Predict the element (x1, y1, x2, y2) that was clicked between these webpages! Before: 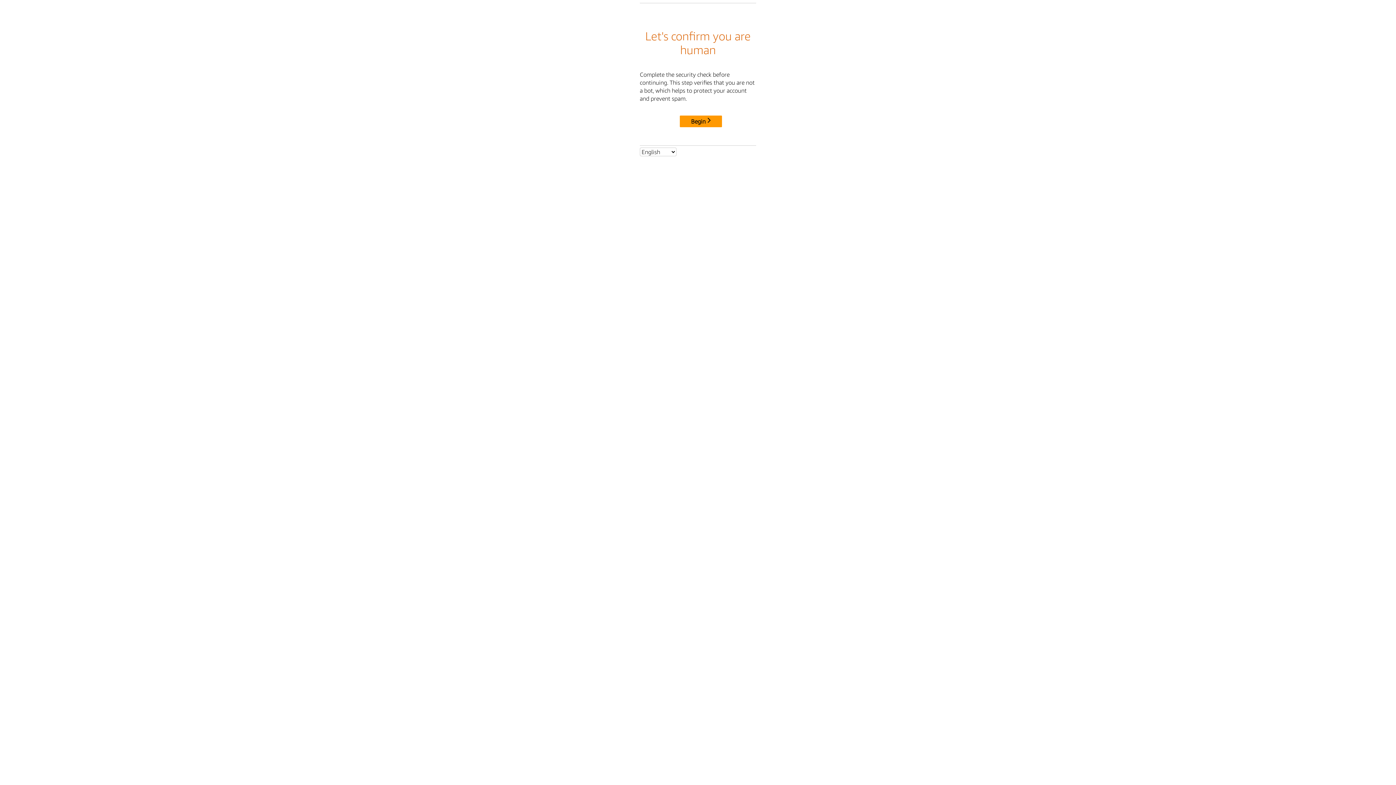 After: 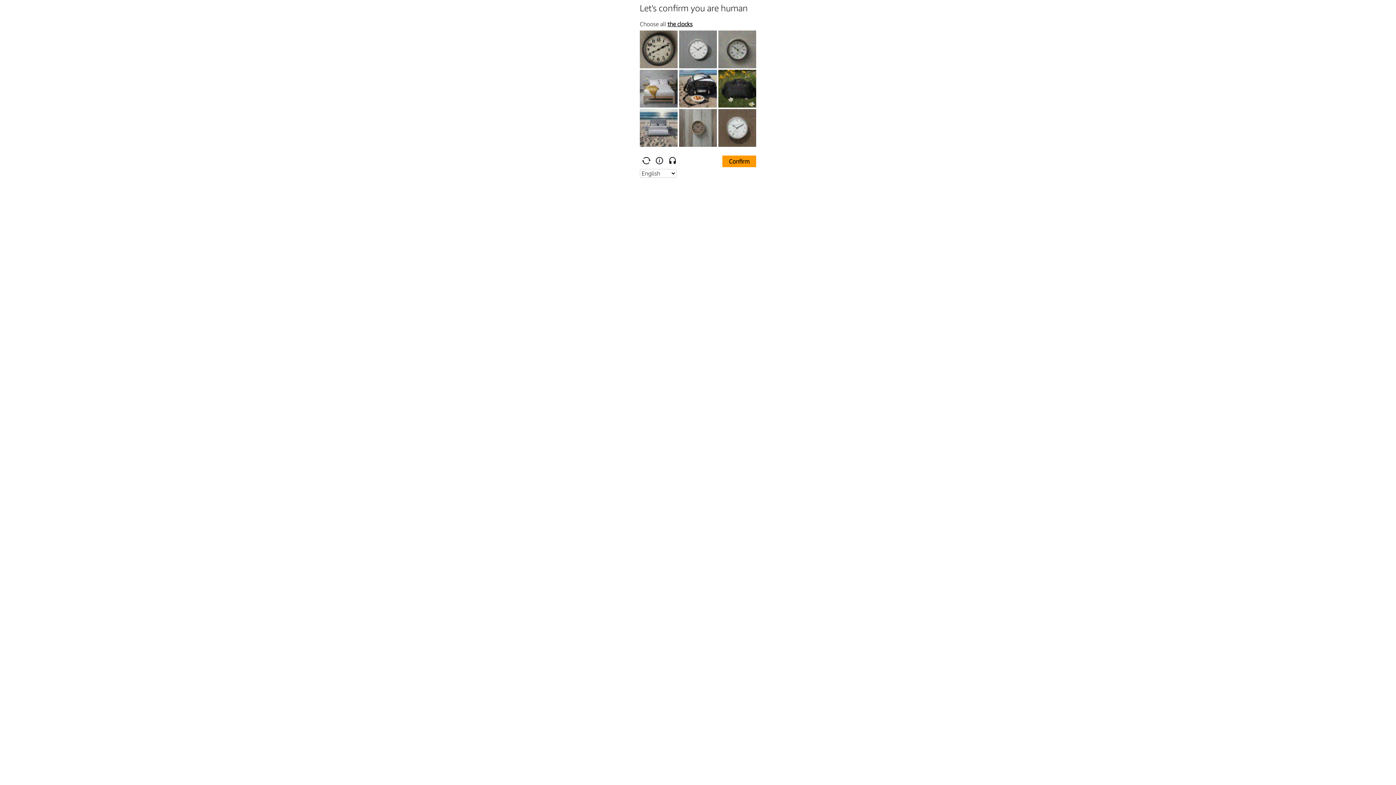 Action: bbox: (680, 115, 722, 127) label: Begin